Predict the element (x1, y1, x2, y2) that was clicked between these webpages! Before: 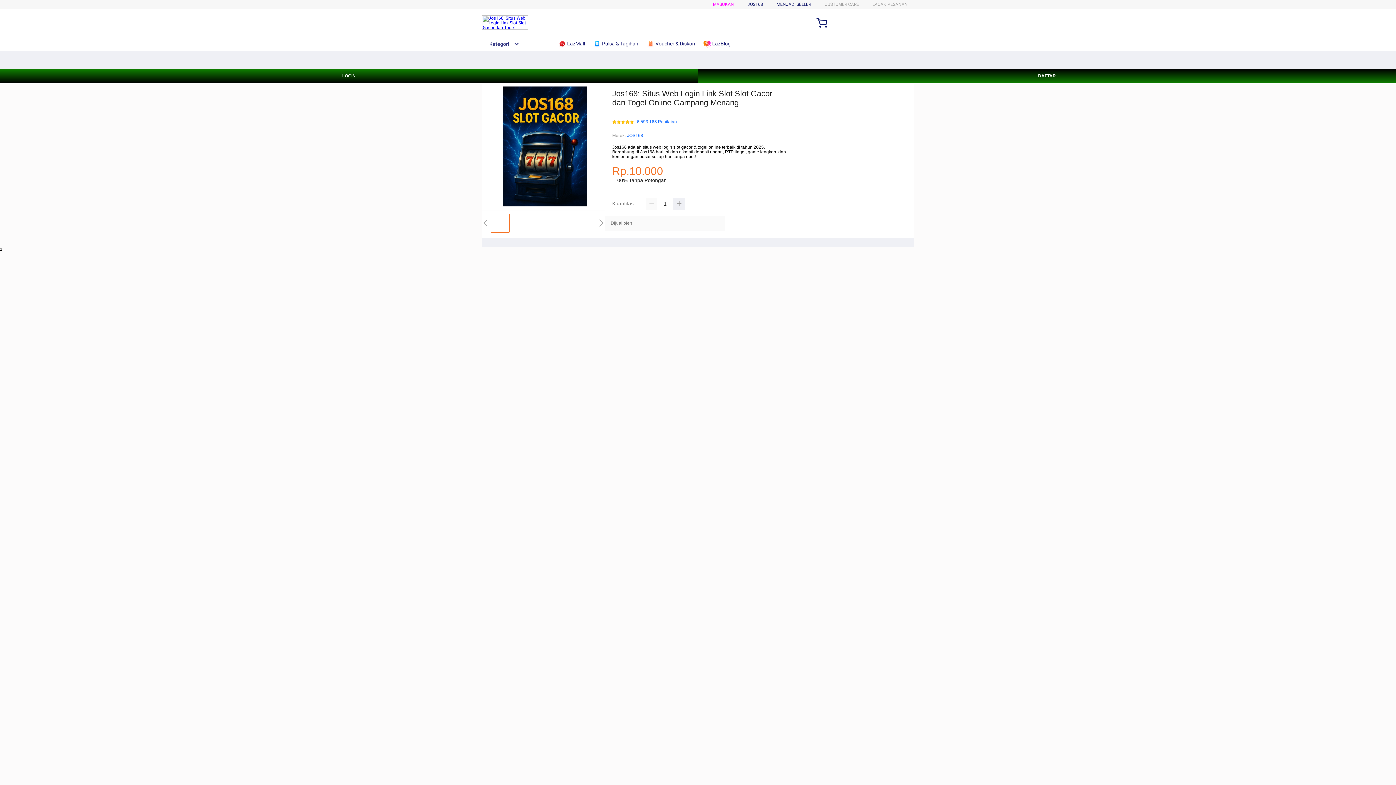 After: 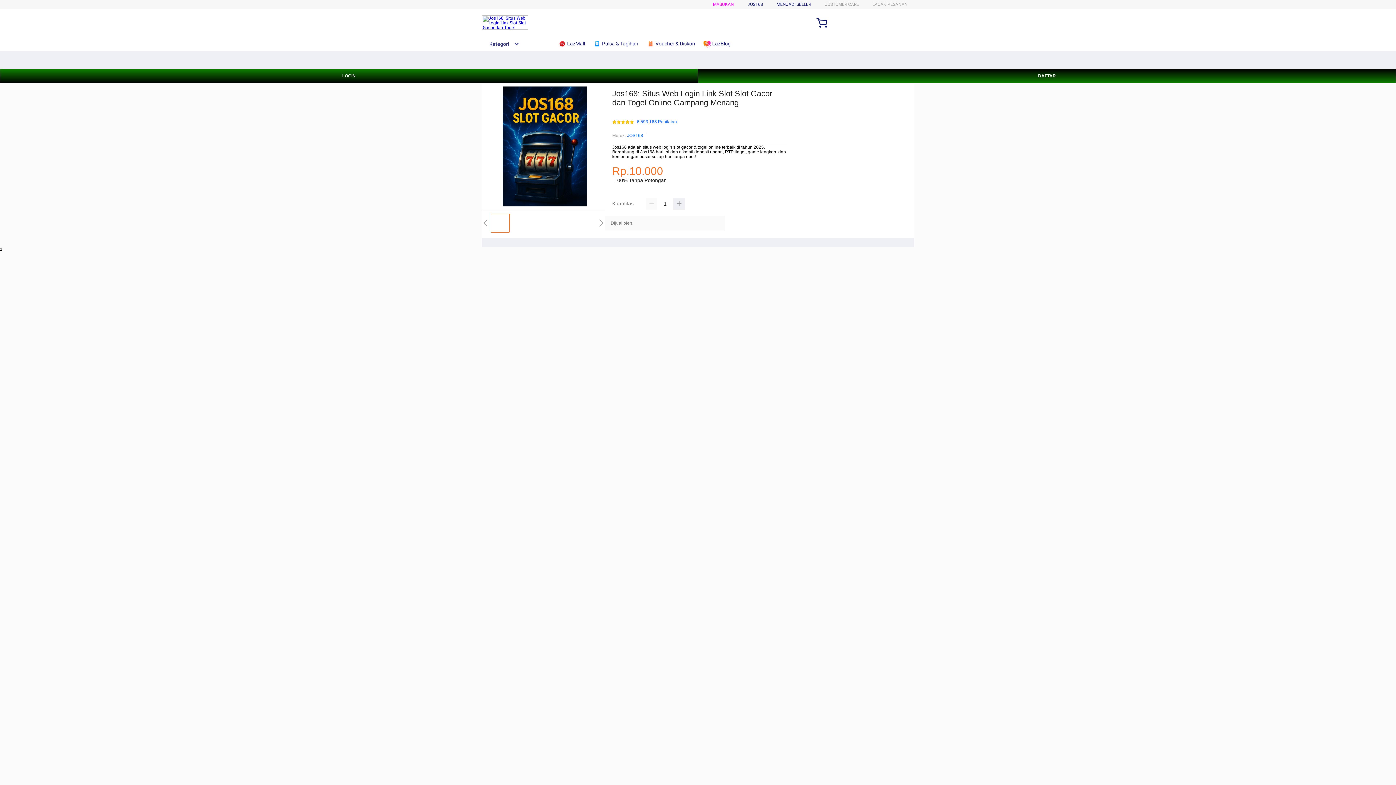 Action: bbox: (593, 36, 642, 50) label:  Pulsa & Tagihan